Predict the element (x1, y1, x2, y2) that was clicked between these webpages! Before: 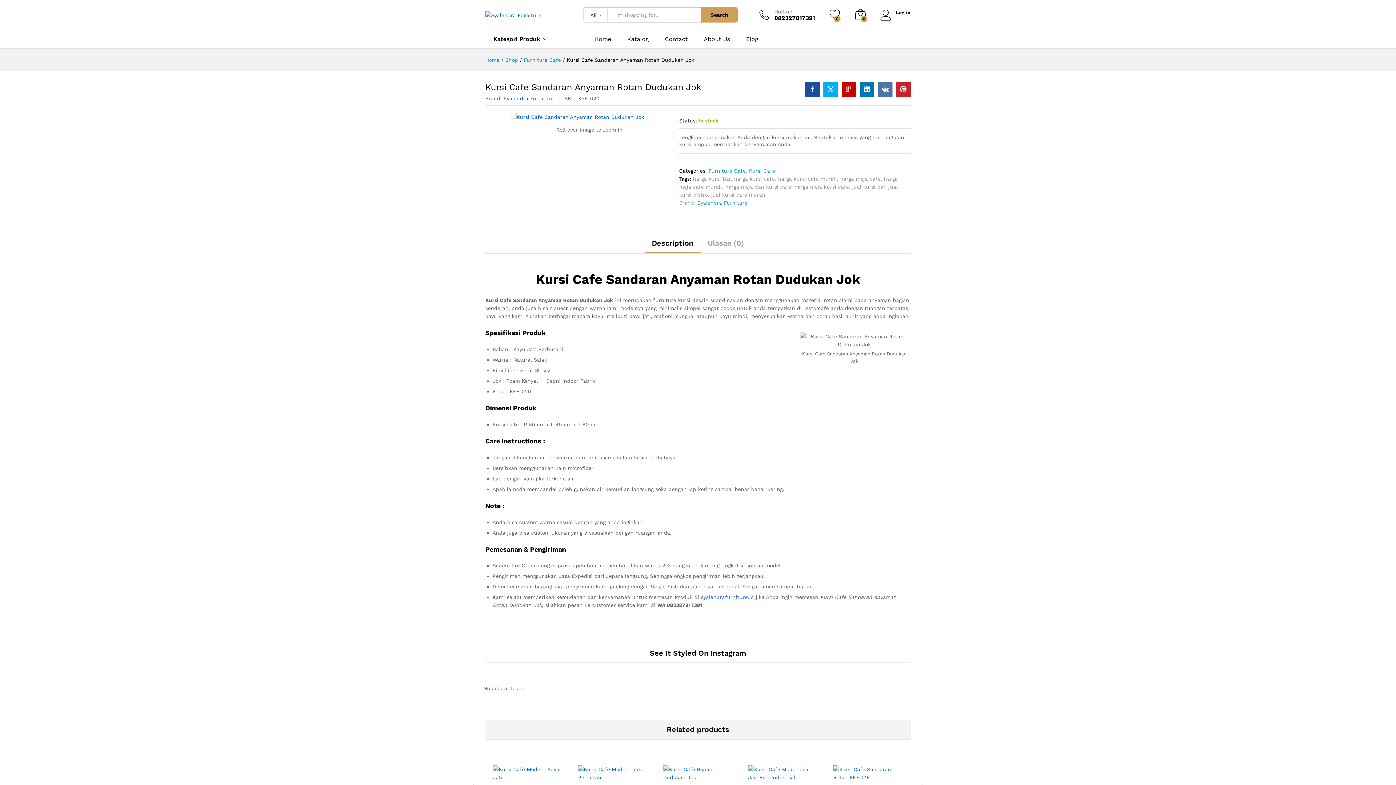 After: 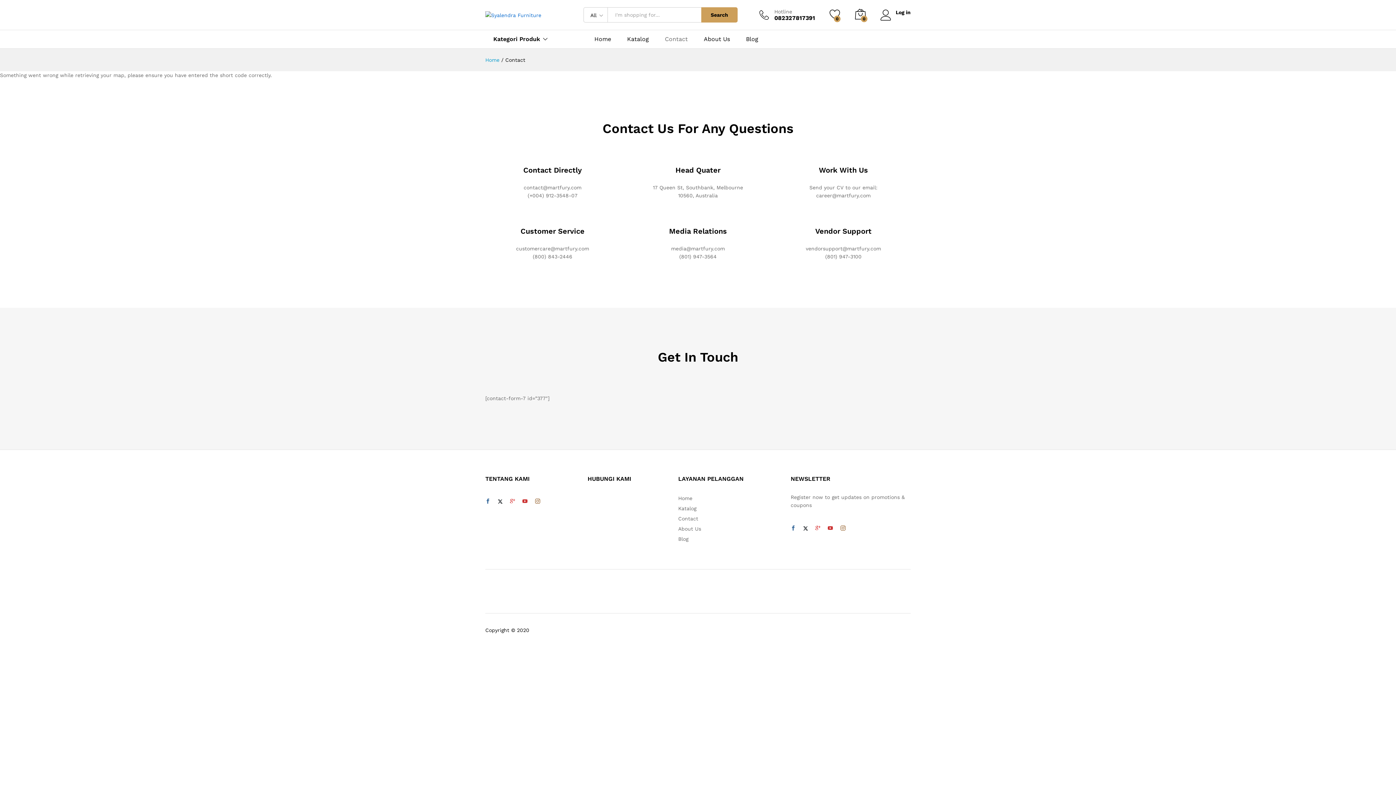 Action: label: Contact bbox: (665, 36, 688, 42)